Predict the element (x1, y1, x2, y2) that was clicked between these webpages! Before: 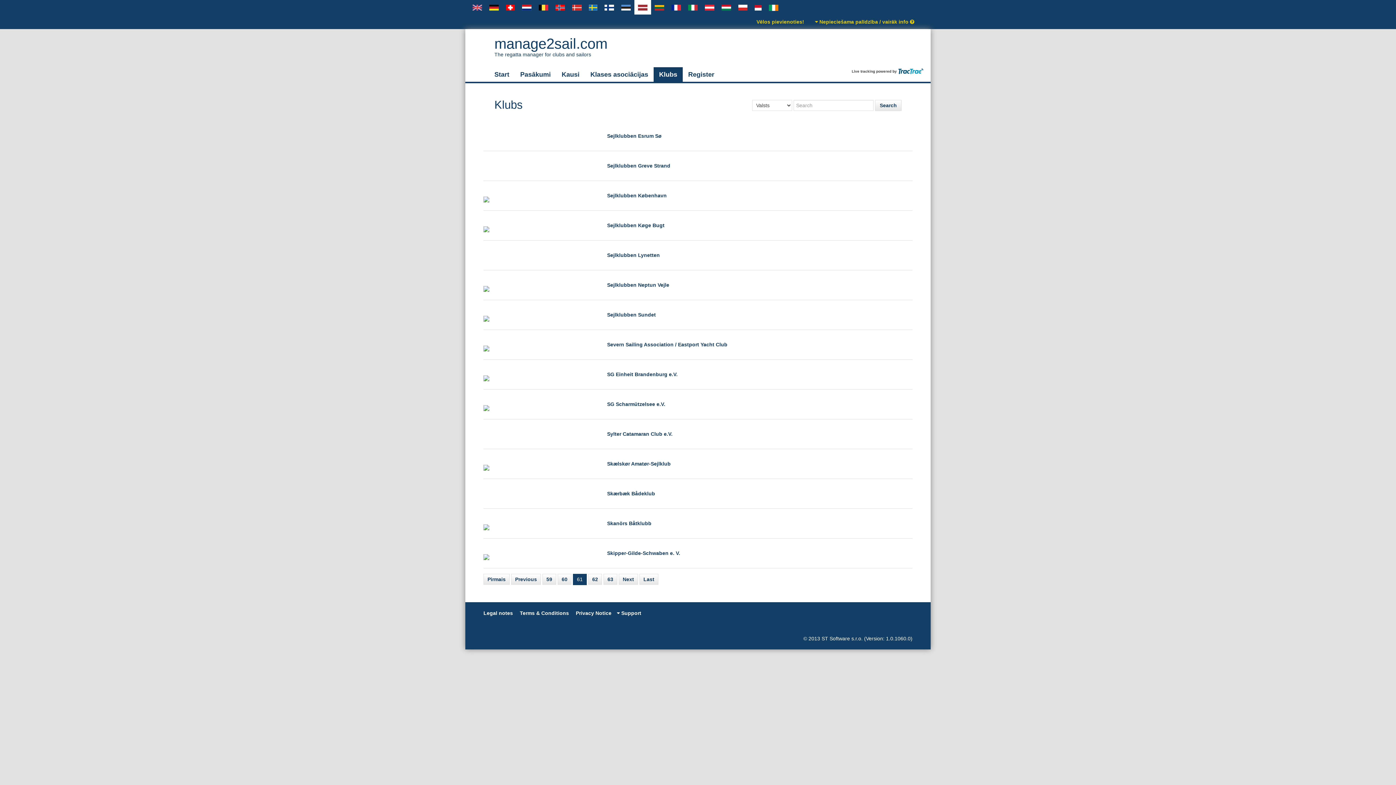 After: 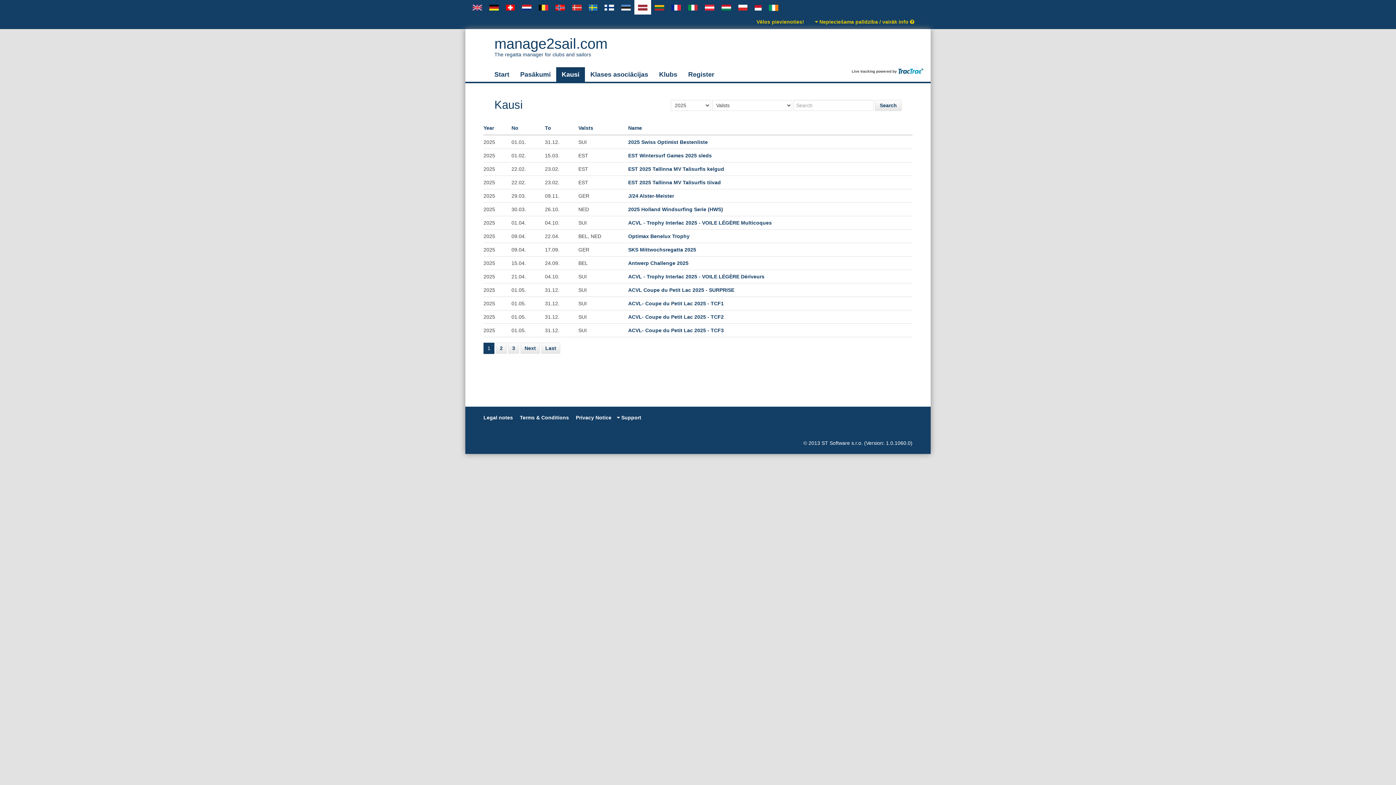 Action: label: Kausi bbox: (556, 67, 585, 81)